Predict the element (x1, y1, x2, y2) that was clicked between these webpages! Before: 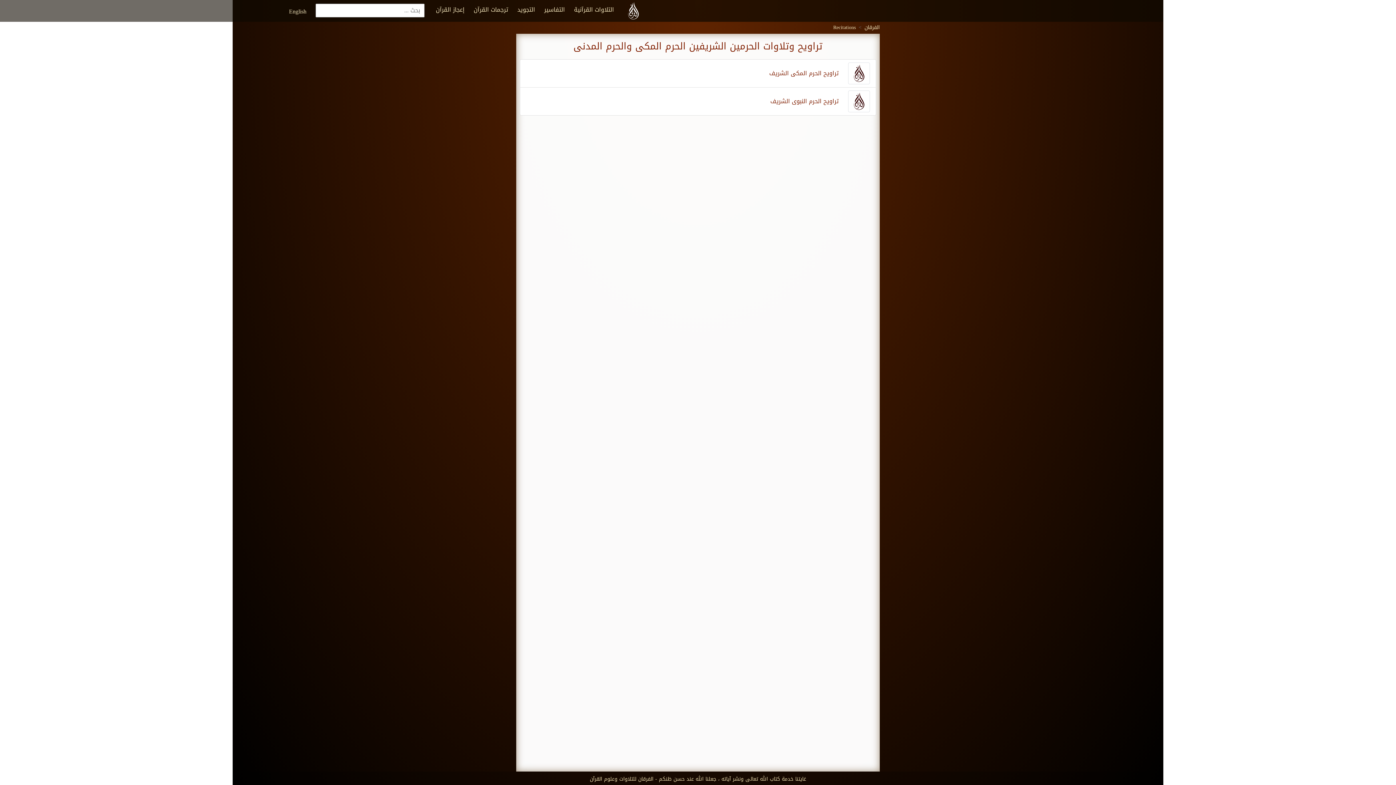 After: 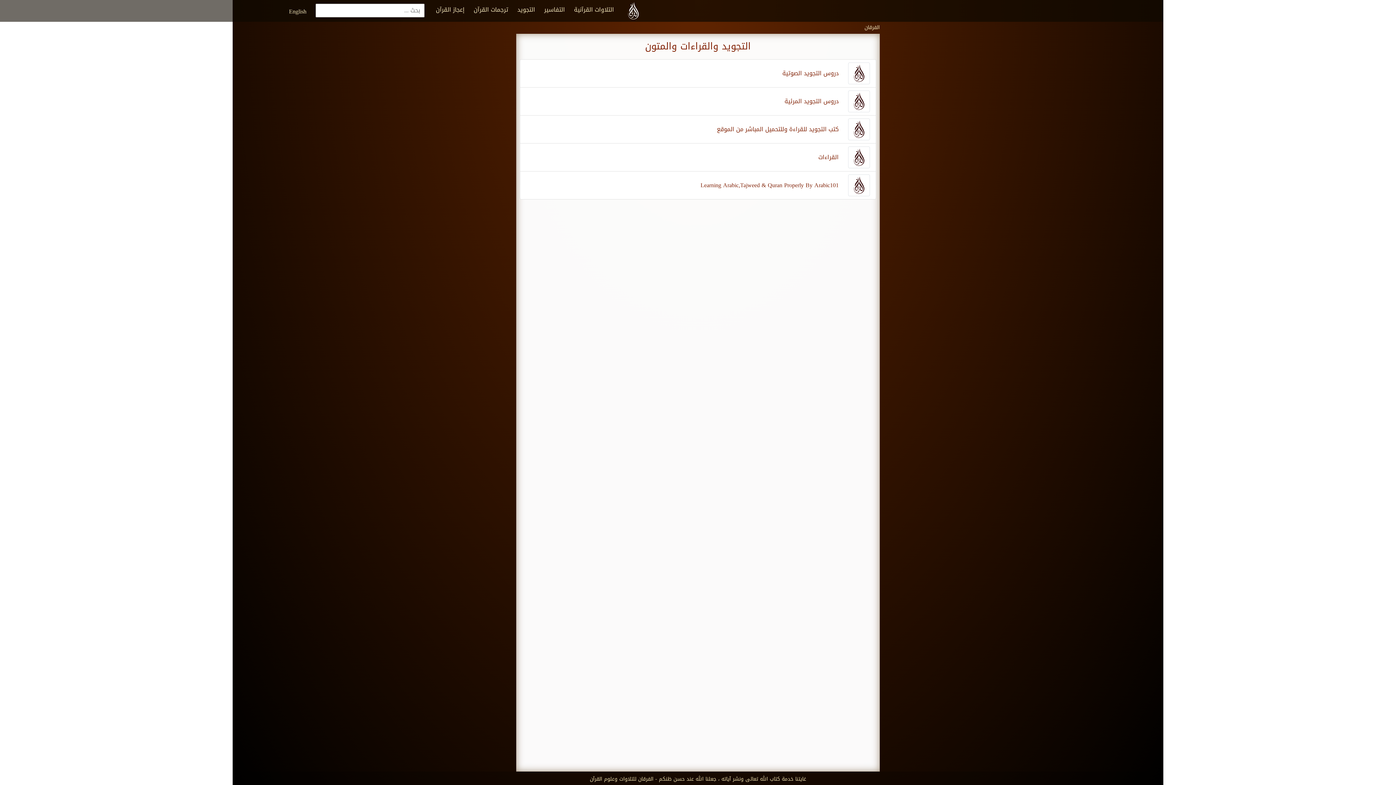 Action: label: التجويد bbox: (513, 4, 538, 15)